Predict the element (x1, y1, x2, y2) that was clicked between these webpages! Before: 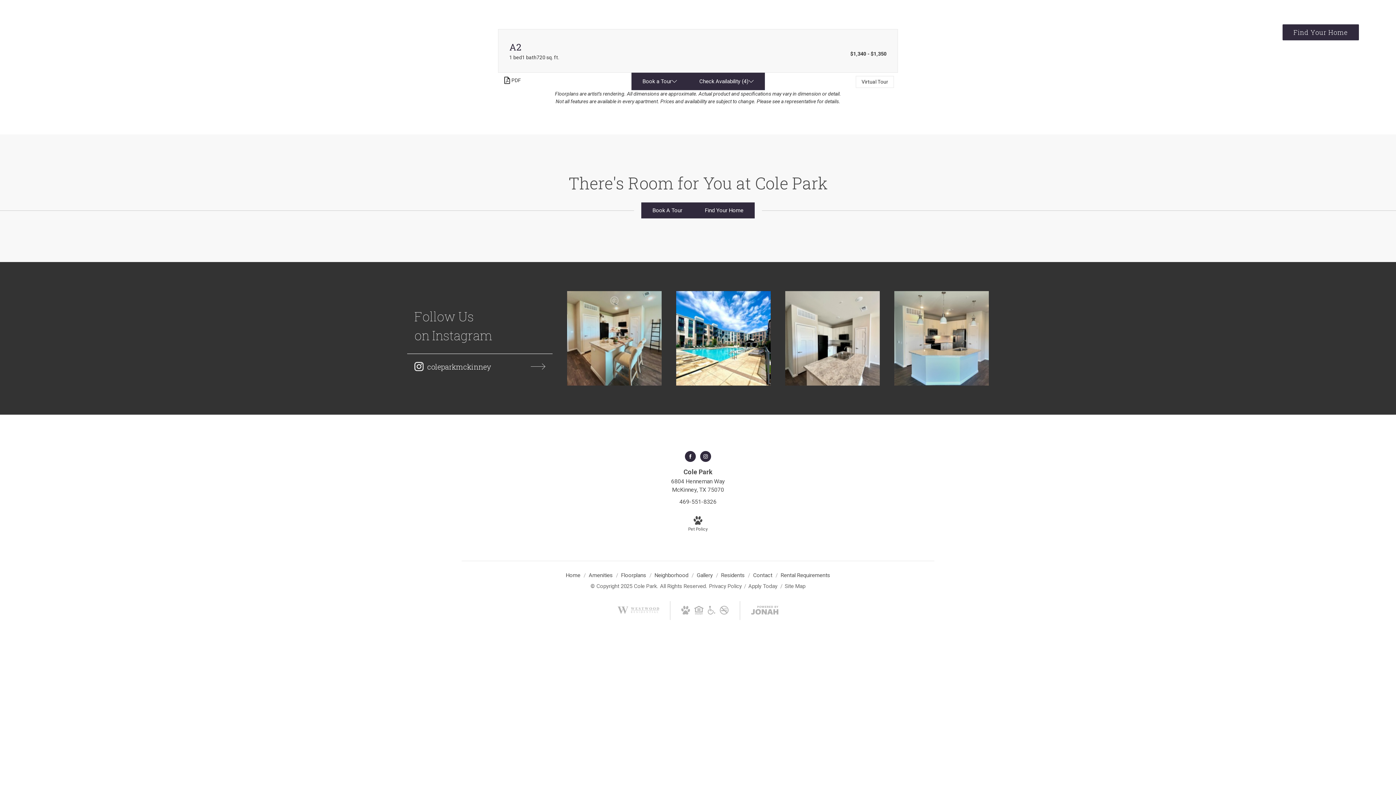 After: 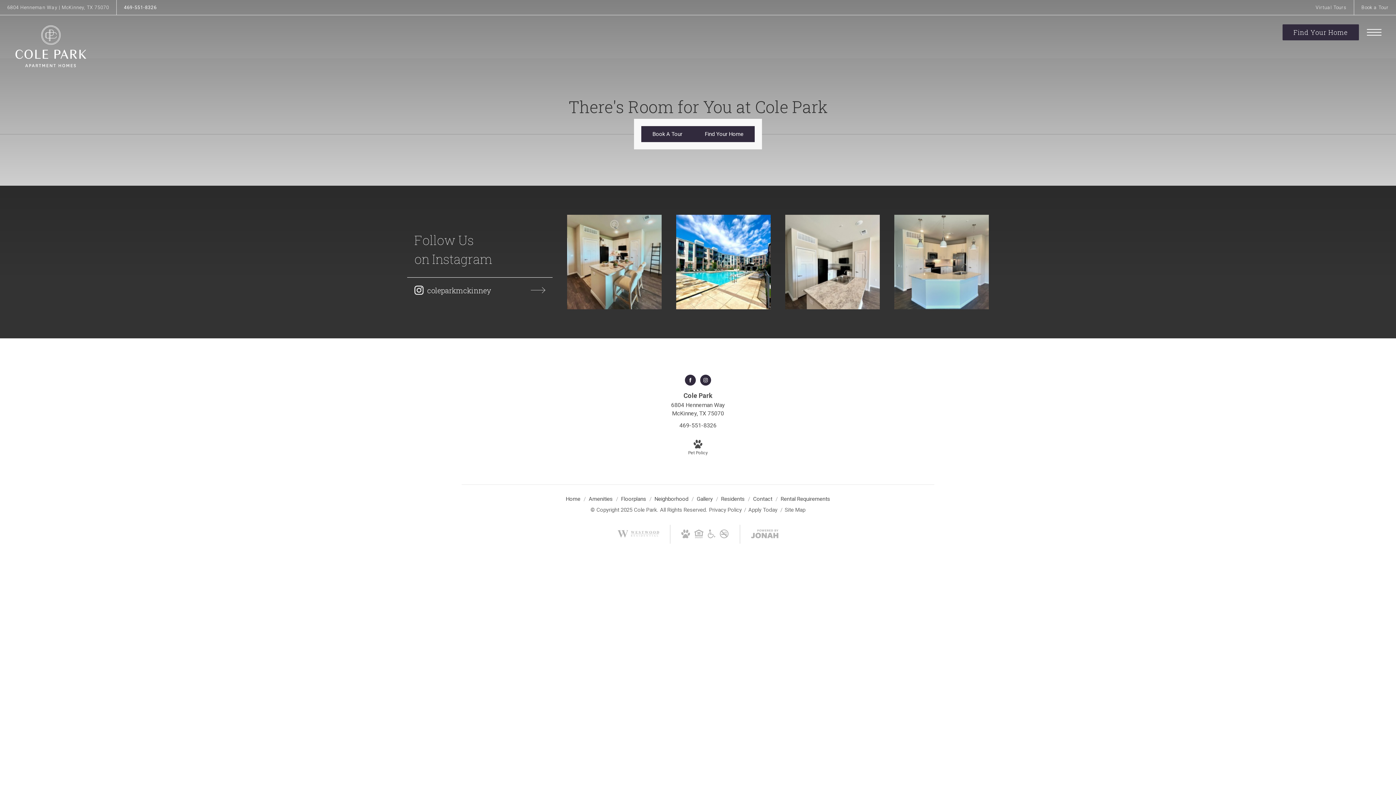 Action: label: Book A Tour bbox: (641, 202, 693, 218)